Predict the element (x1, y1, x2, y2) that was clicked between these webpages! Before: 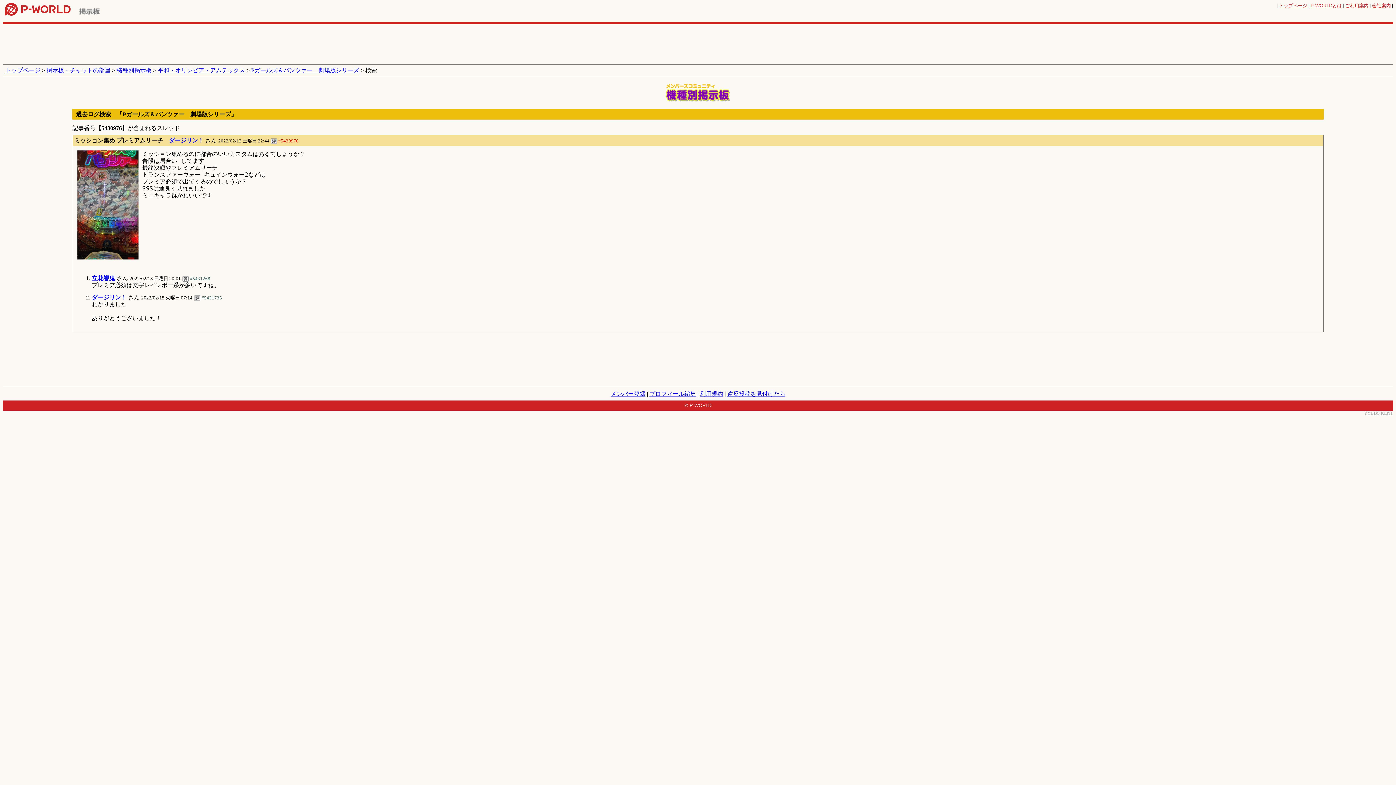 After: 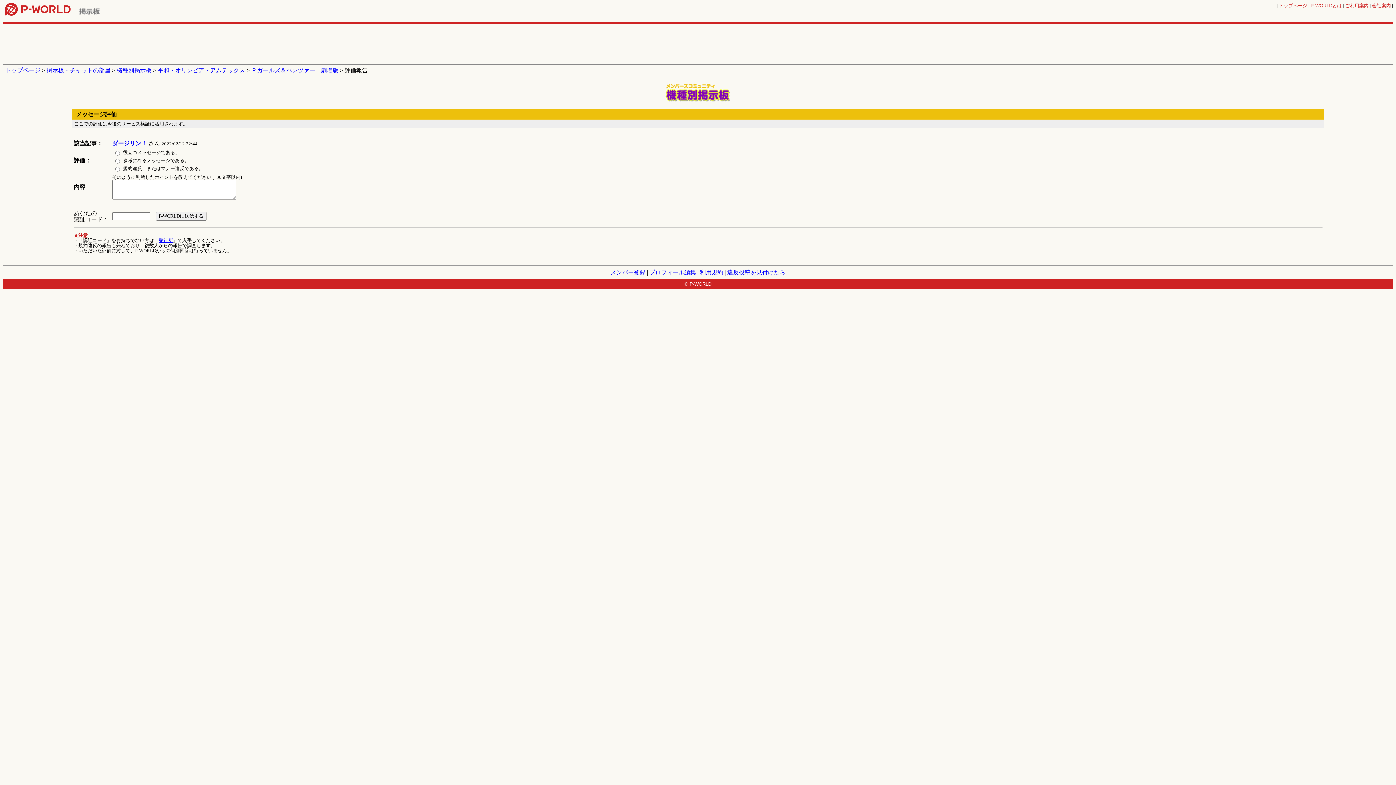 Action: bbox: (270, 137, 276, 143)